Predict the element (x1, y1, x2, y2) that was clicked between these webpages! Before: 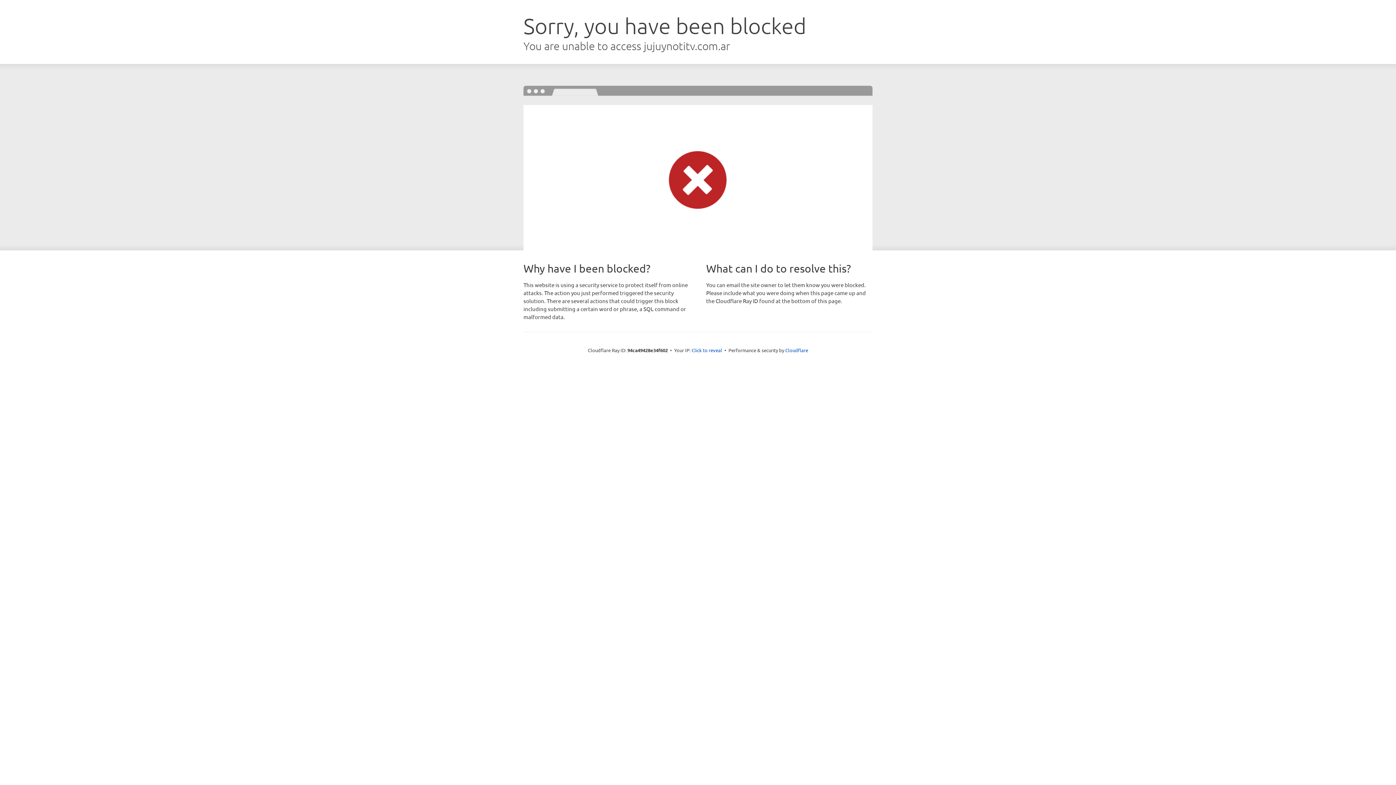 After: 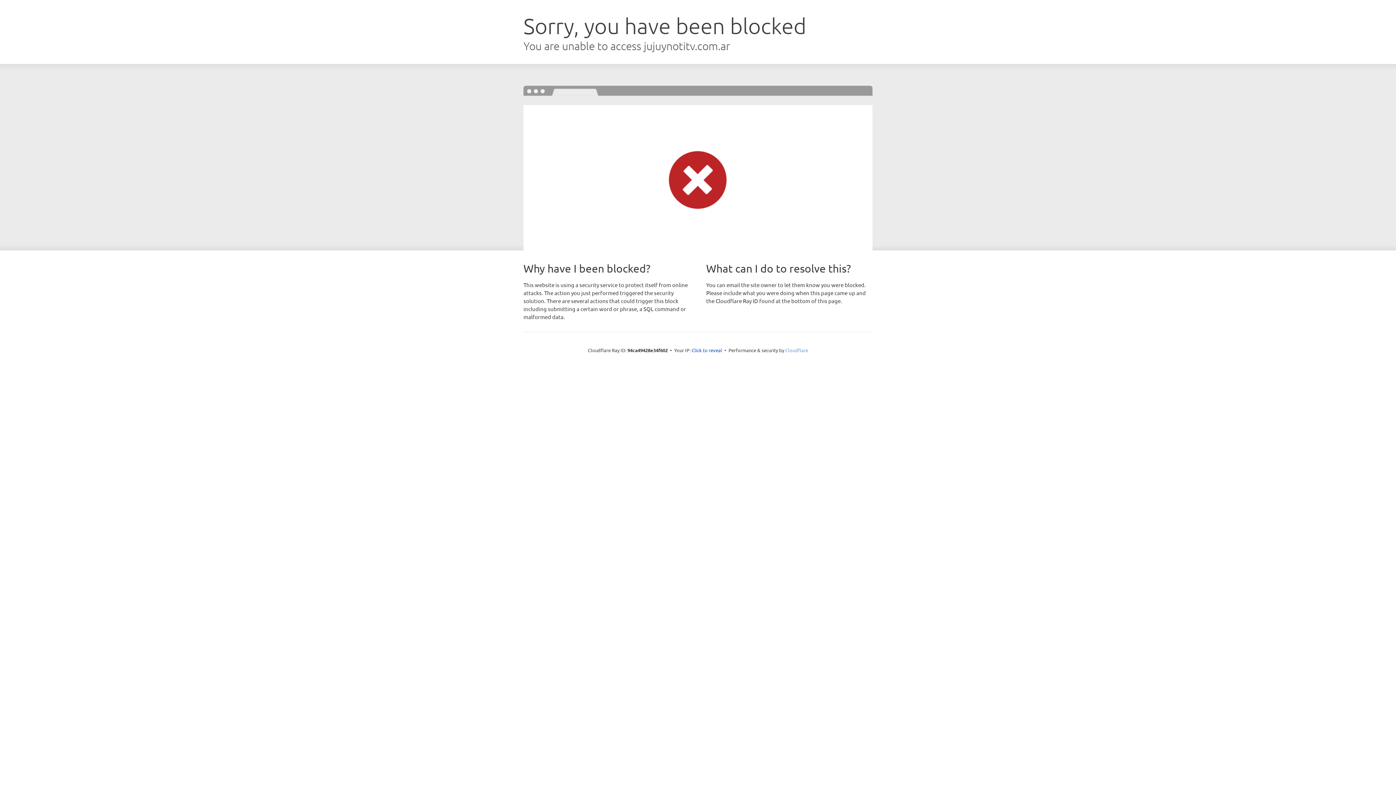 Action: label: Cloudflare bbox: (785, 347, 808, 353)